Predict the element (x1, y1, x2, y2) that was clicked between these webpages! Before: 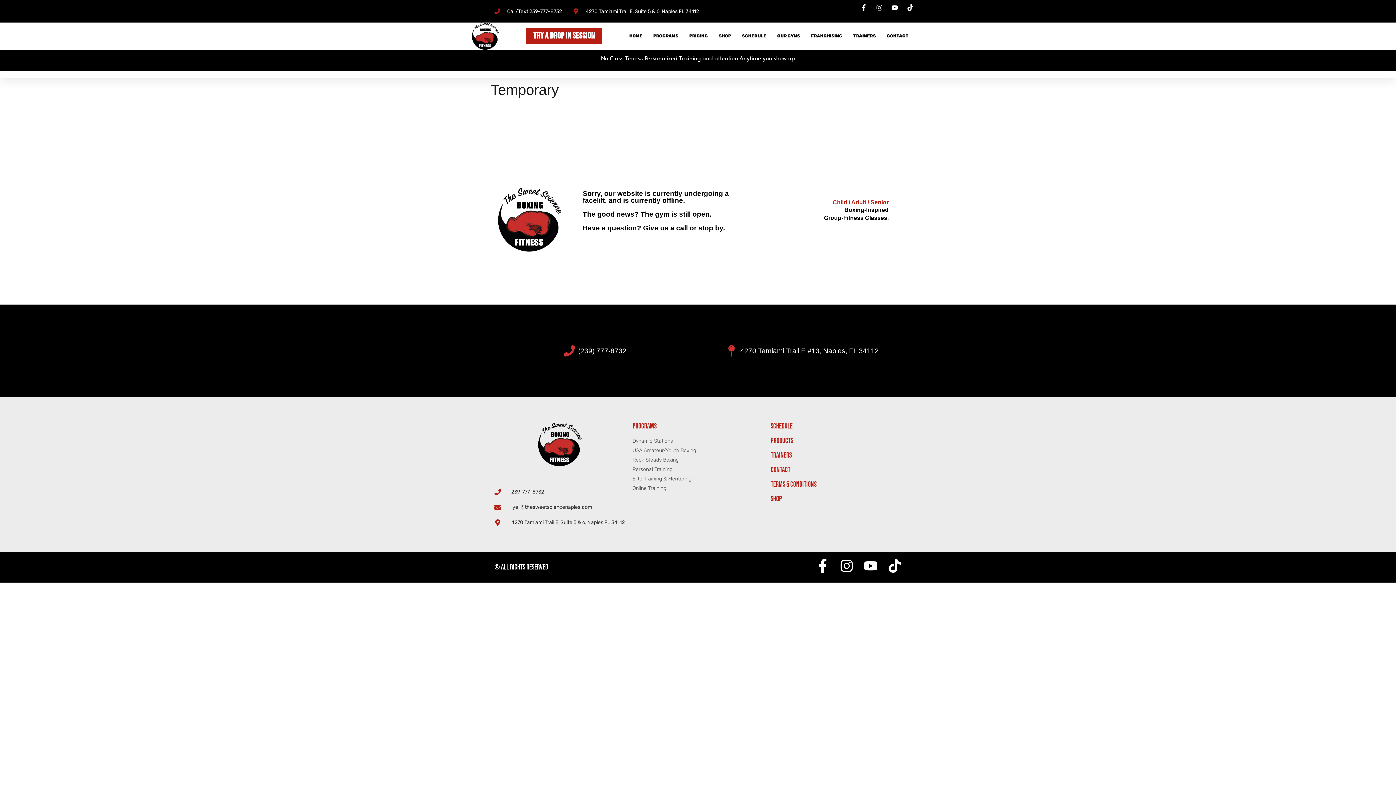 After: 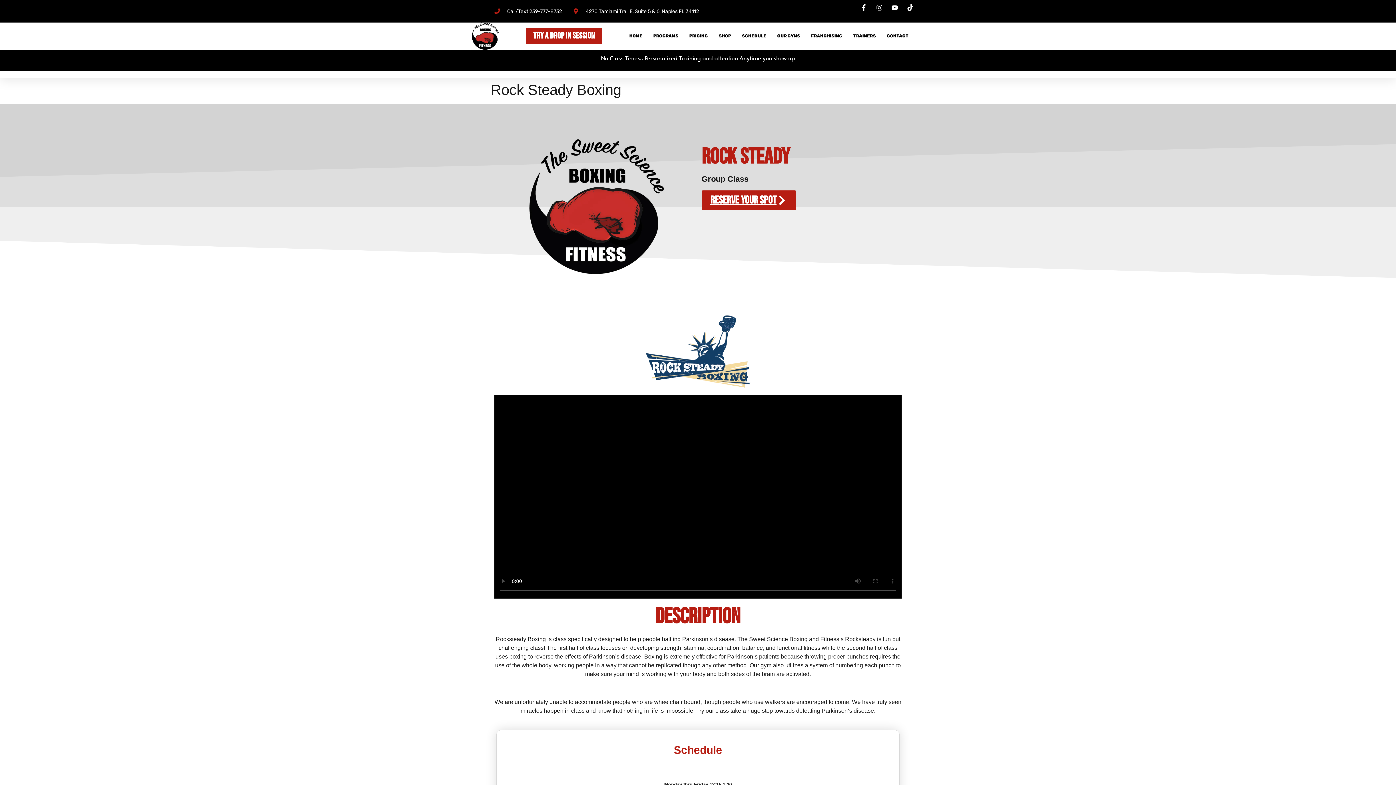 Action: bbox: (632, 456, 763, 464) label: Rock Steady Boxing